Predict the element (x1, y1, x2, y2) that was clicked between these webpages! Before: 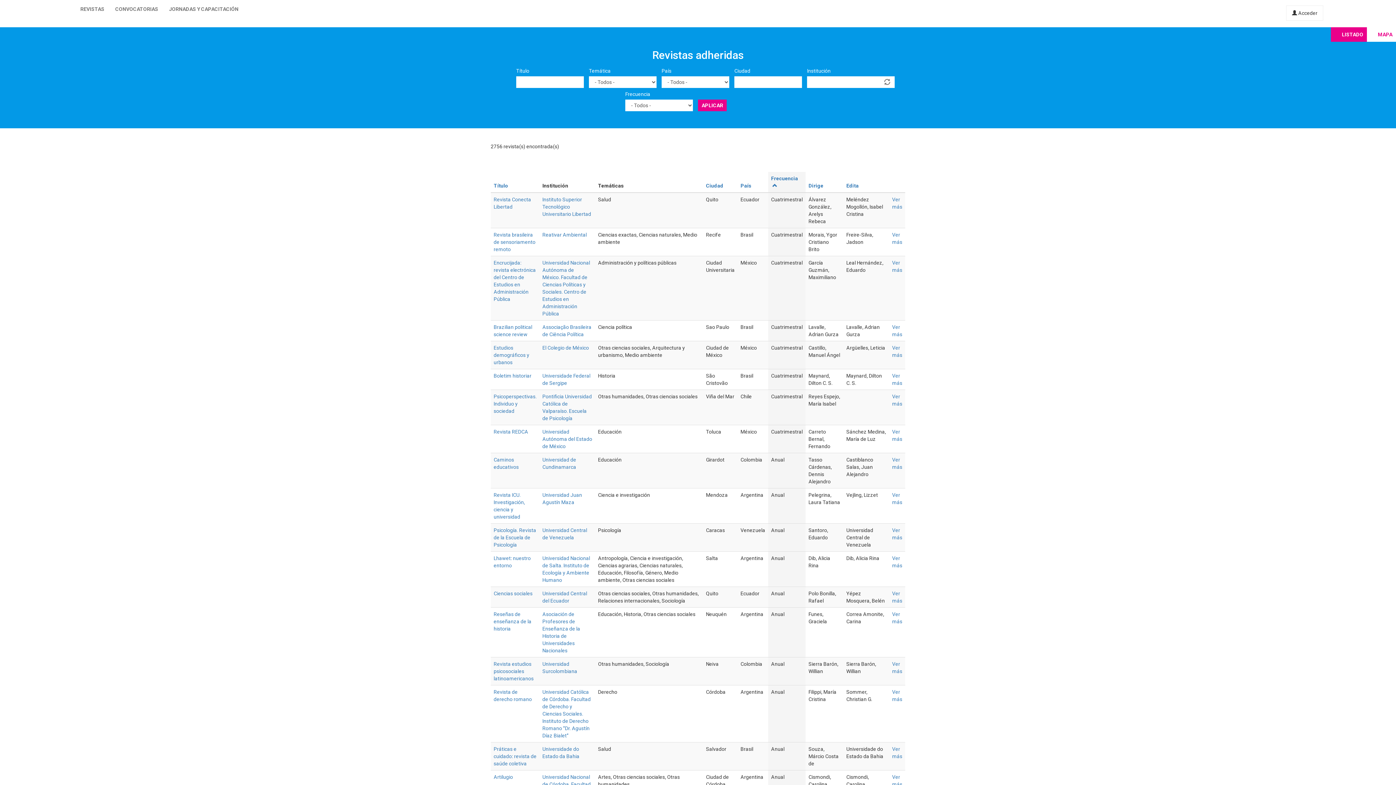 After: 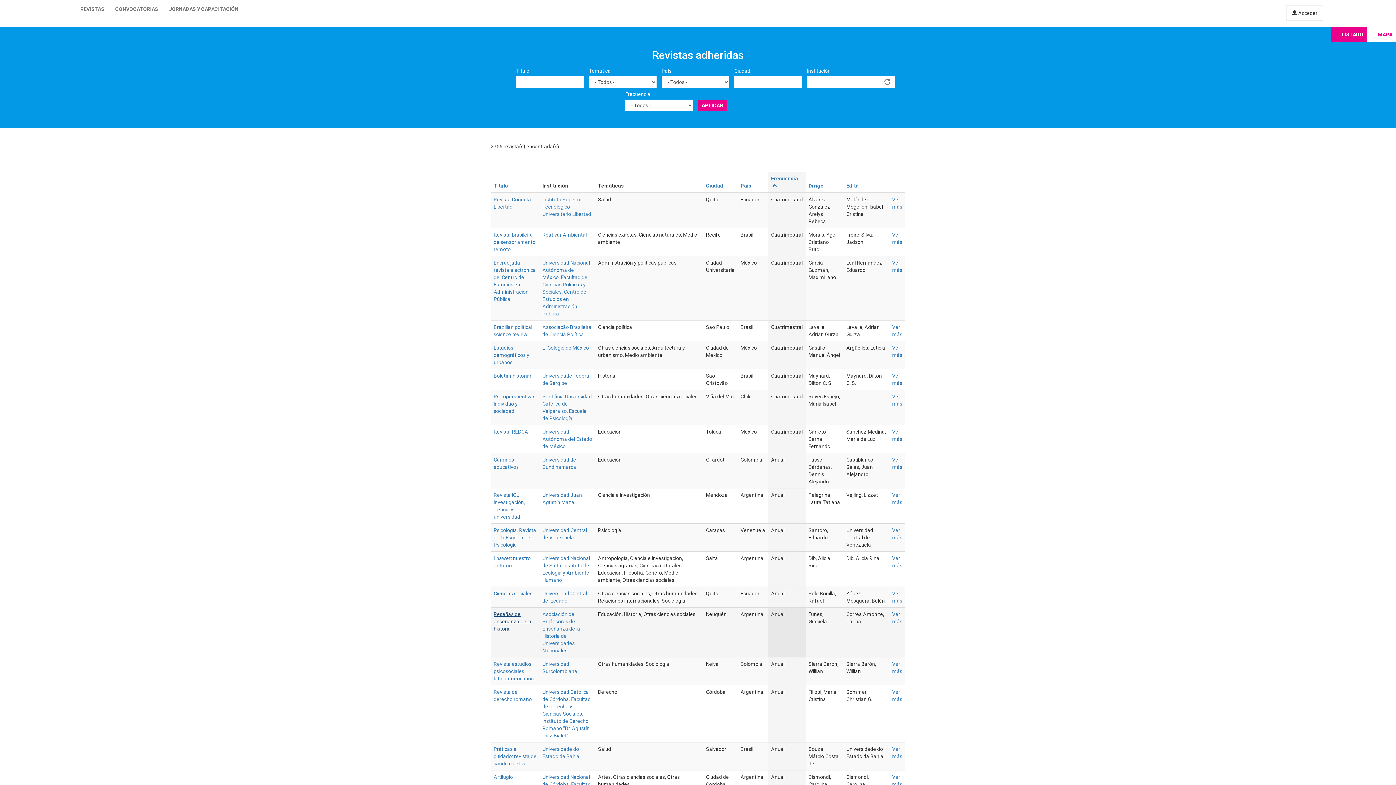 Action: label: Reseñas de enseñanza de la historia bbox: (493, 611, 531, 632)